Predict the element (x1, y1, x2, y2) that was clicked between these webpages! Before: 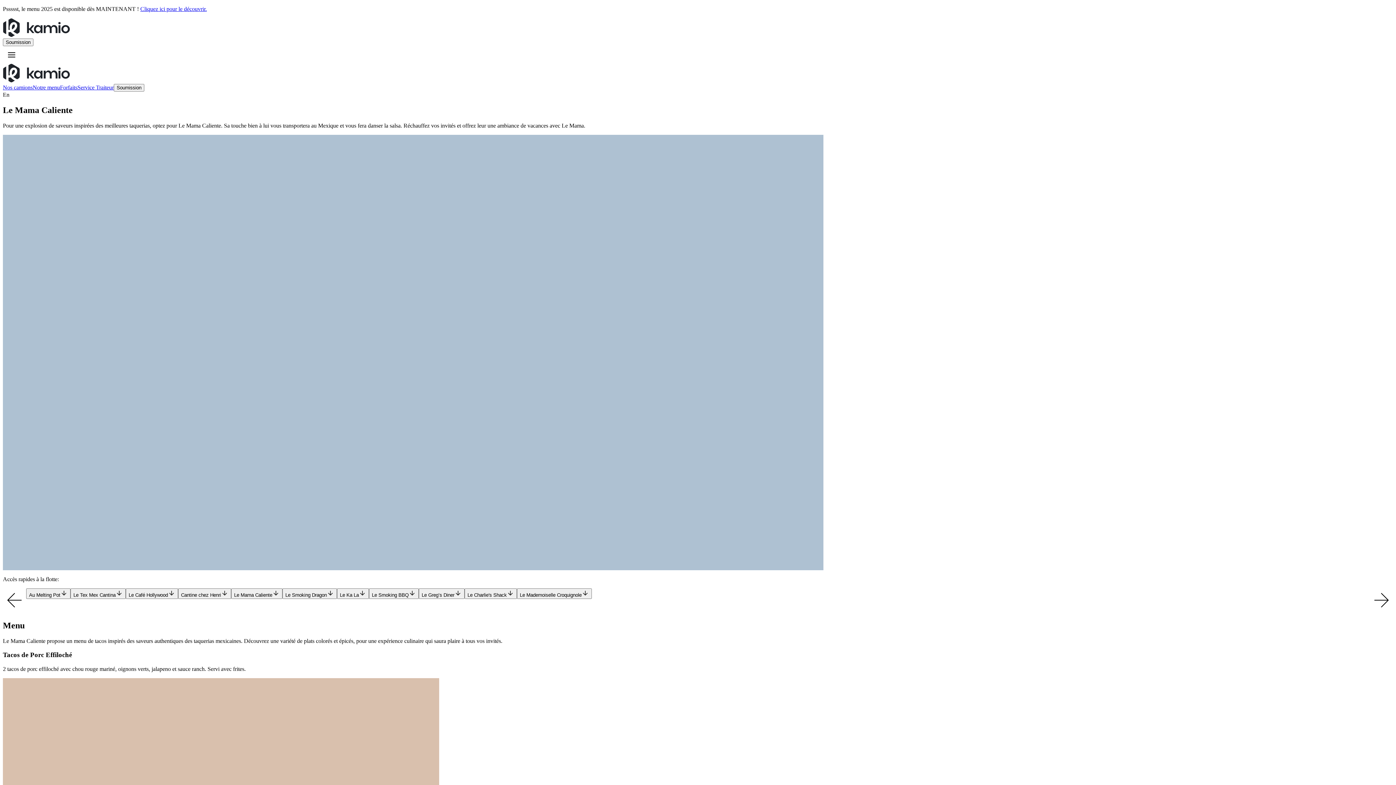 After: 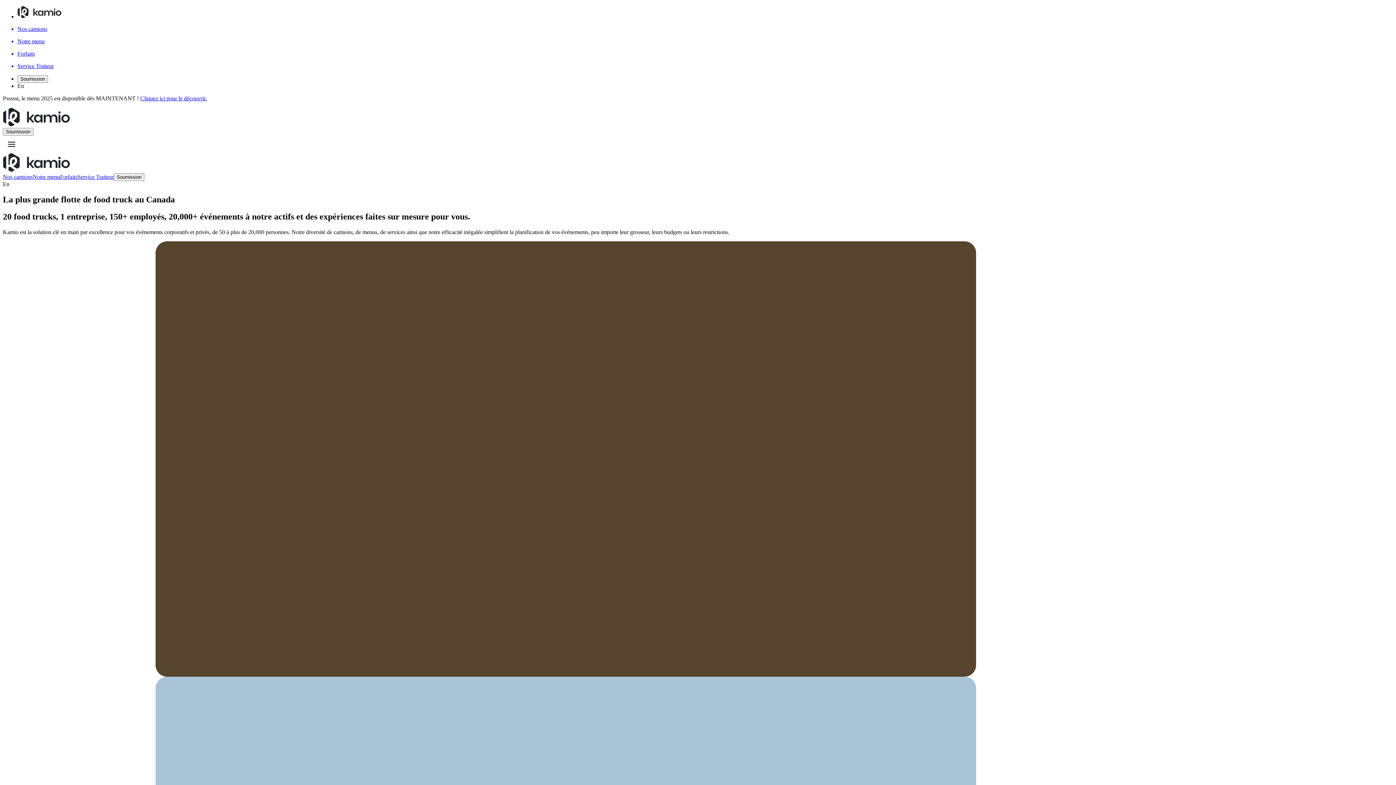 Action: bbox: (2, 77, 69, 83) label: Kamio